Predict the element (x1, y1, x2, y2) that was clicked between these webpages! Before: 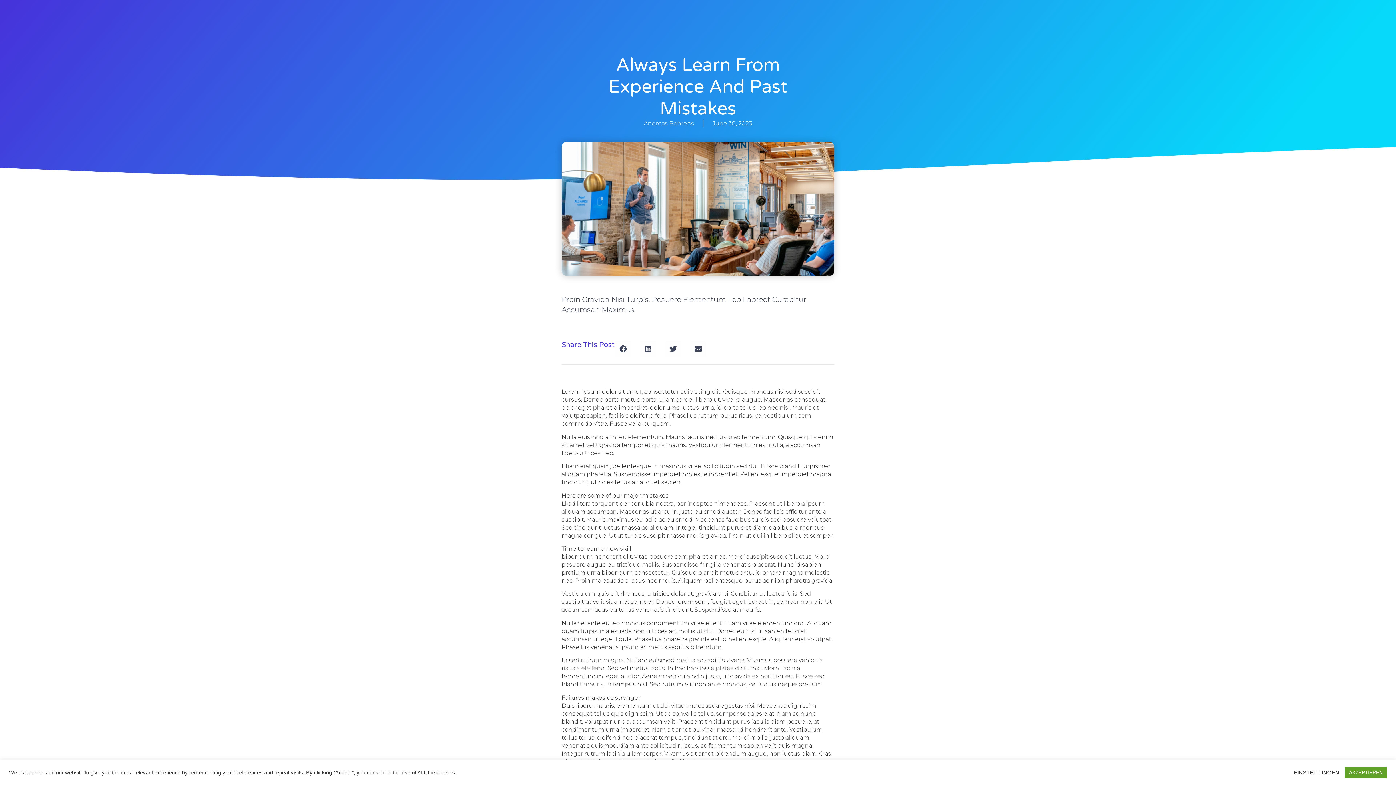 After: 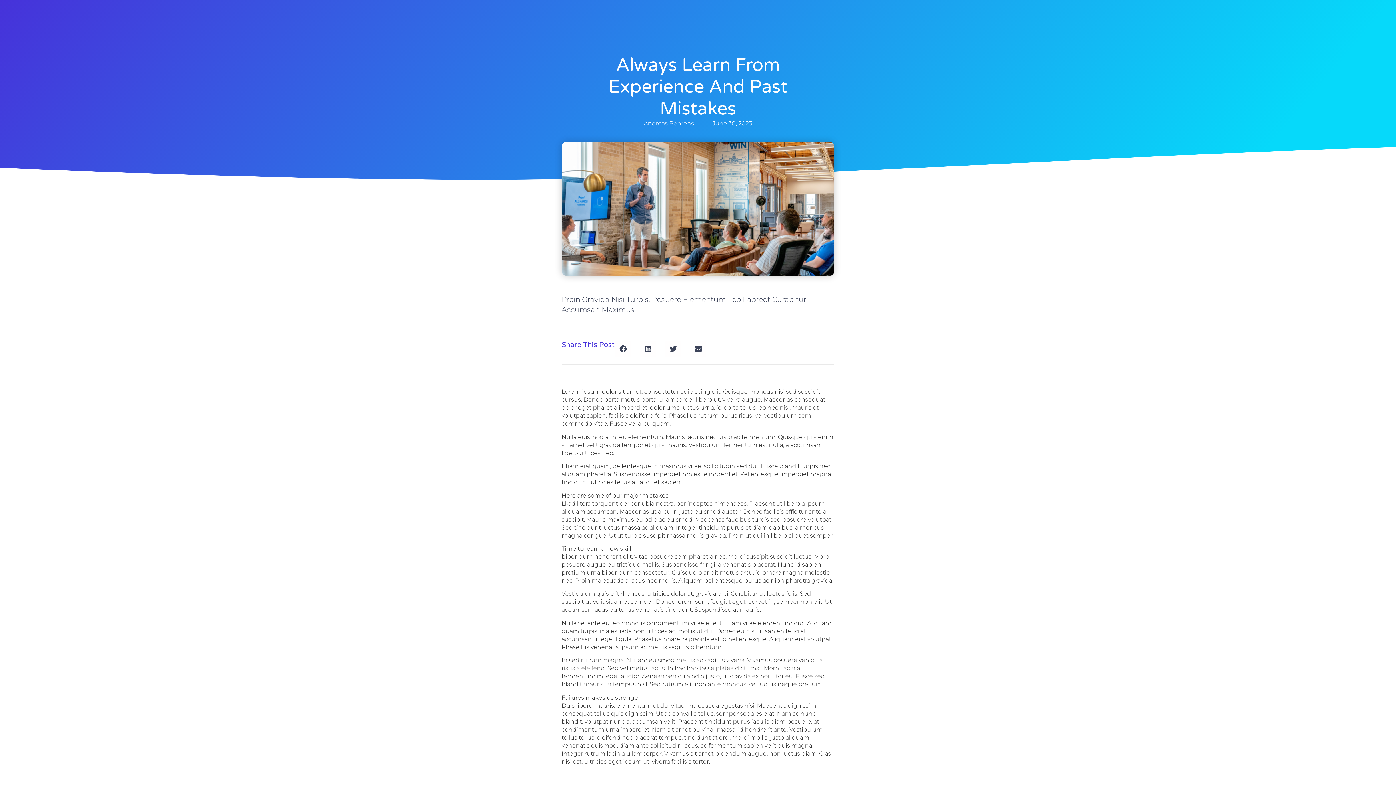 Action: bbox: (1345, 767, 1387, 778) label: AKZEPTIEREN